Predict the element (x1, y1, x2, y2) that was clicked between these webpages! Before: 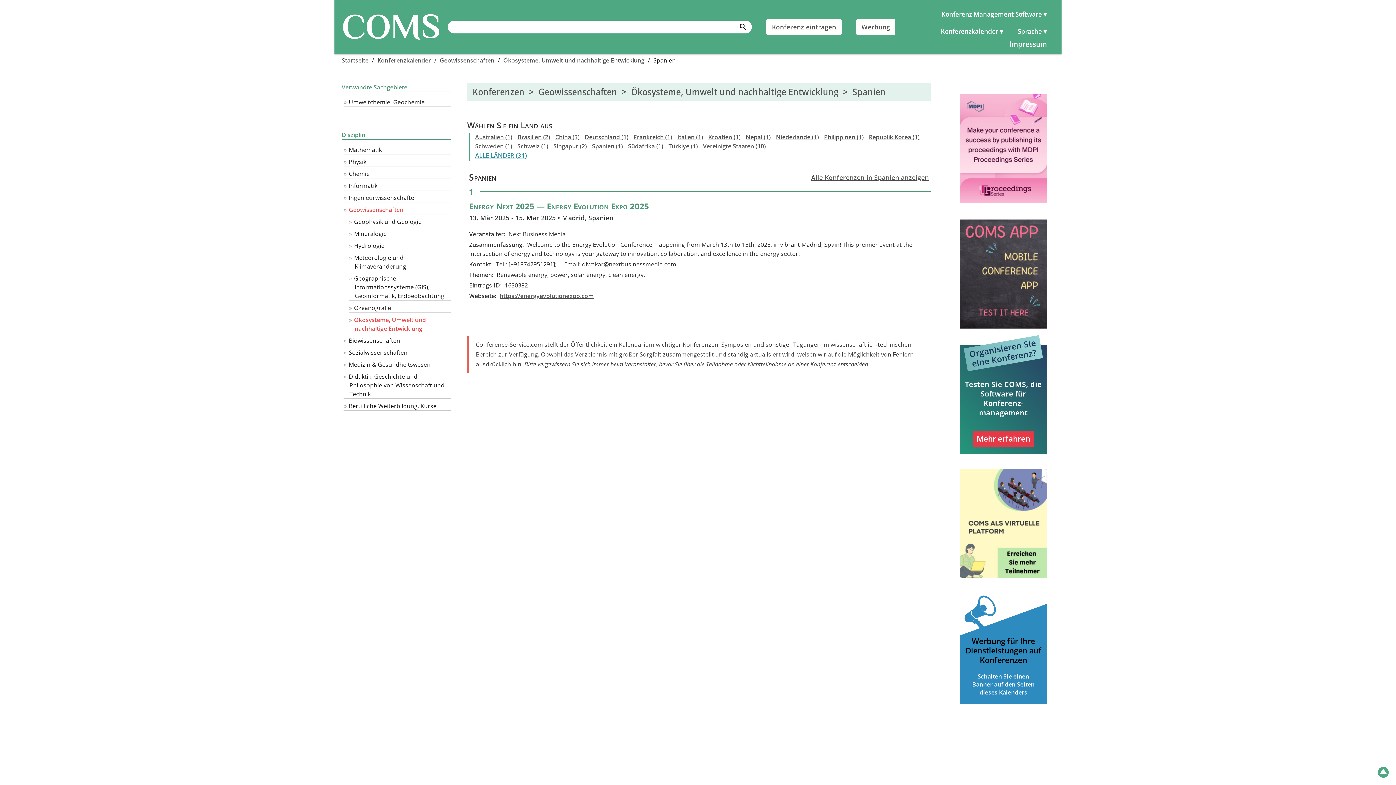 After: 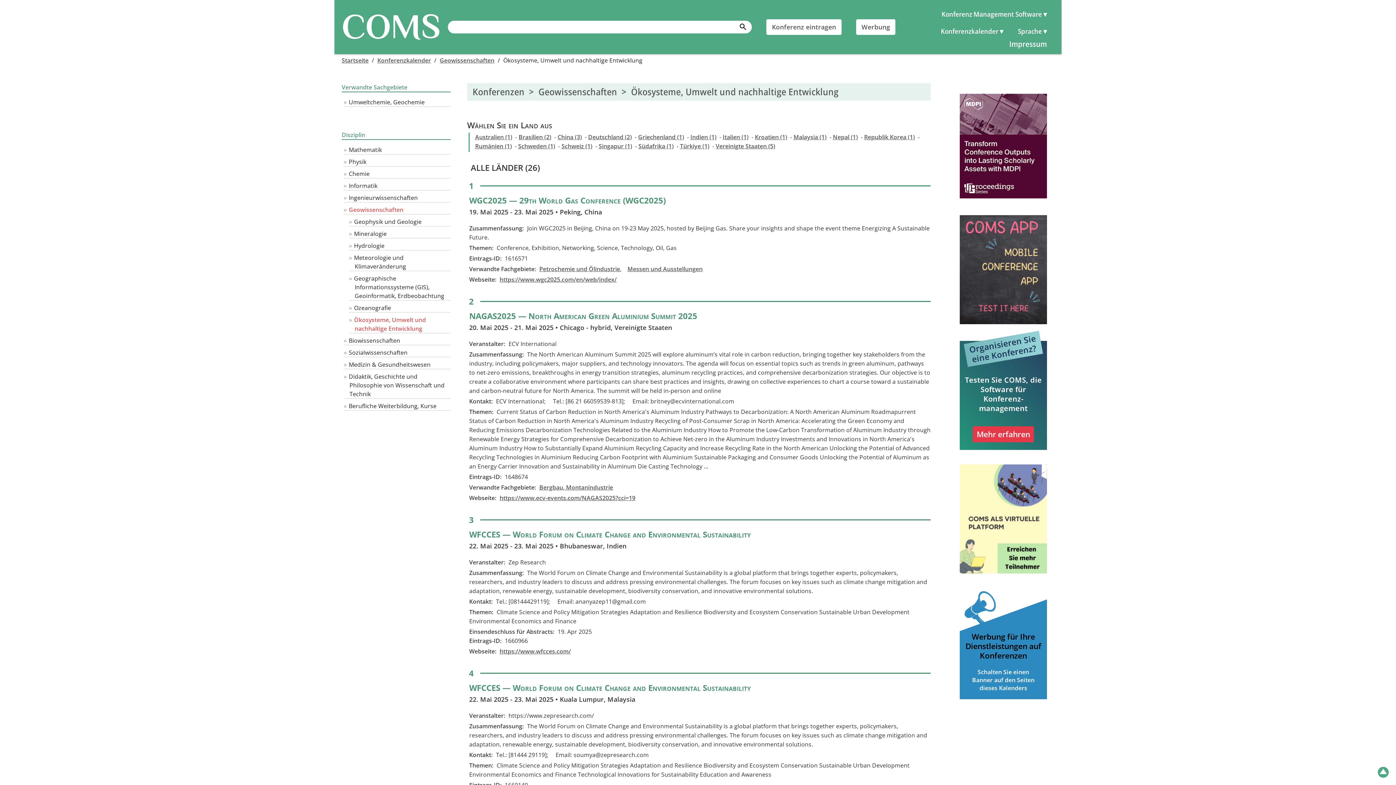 Action: bbox: (475, 151, 527, 170) label: ALLE LÄNDER (31)